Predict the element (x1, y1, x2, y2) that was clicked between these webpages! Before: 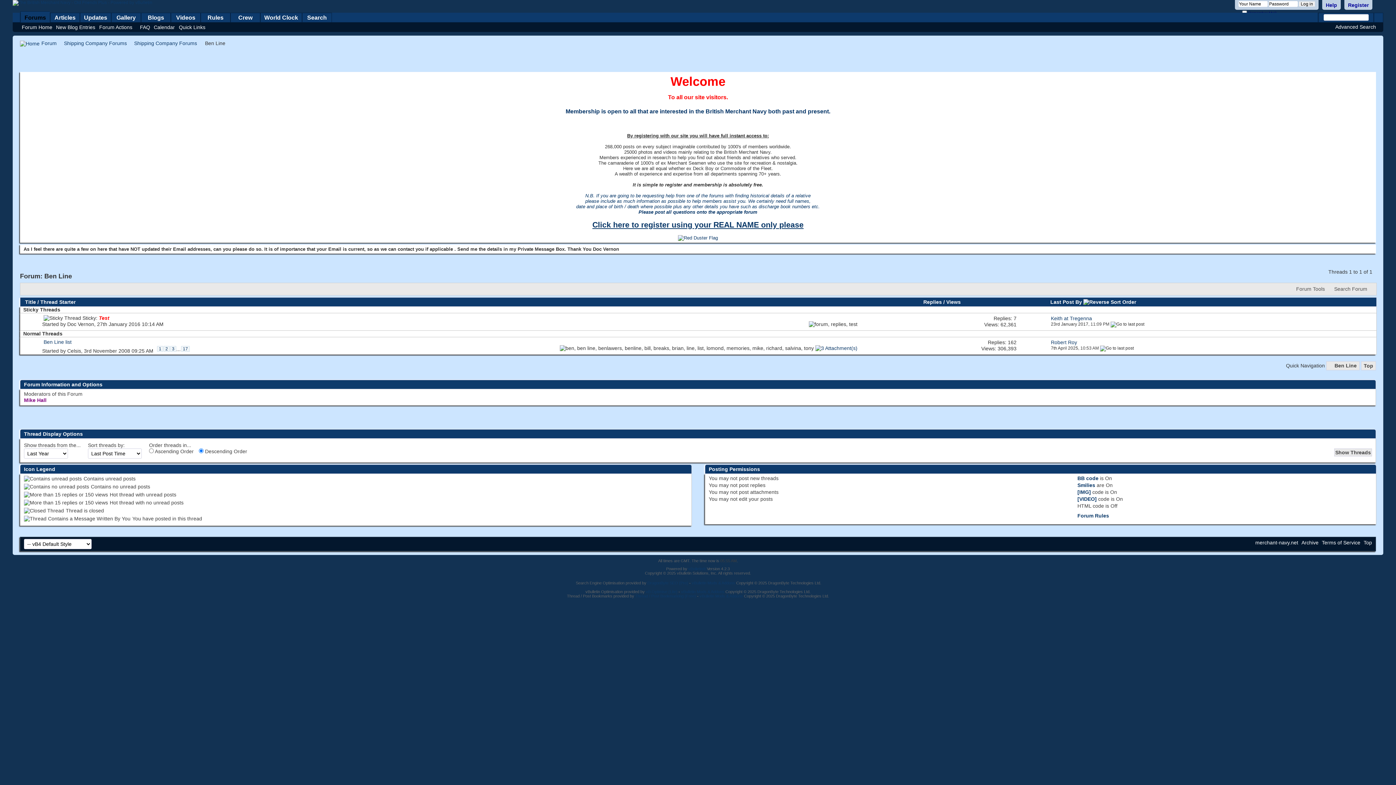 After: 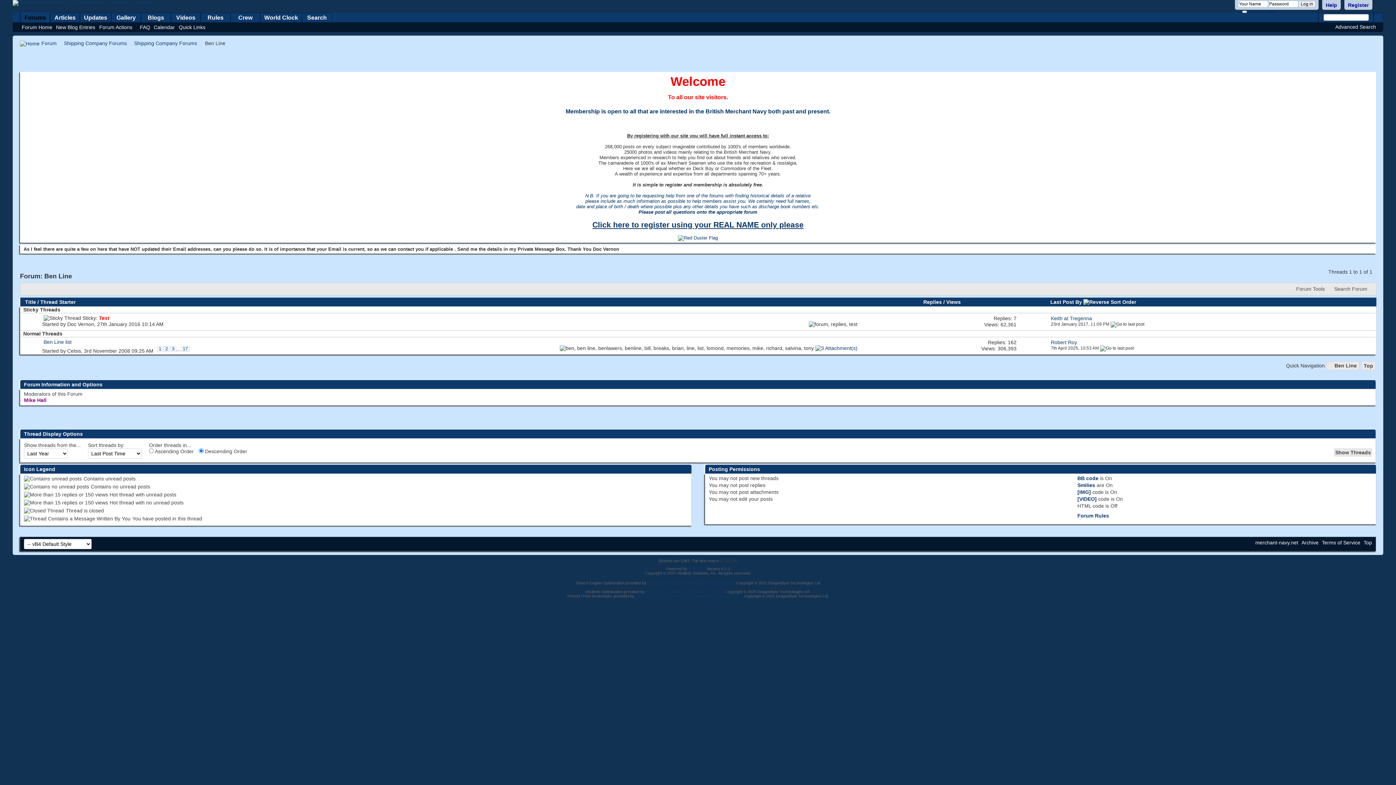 Action: bbox: (20, 337, 42, 354)